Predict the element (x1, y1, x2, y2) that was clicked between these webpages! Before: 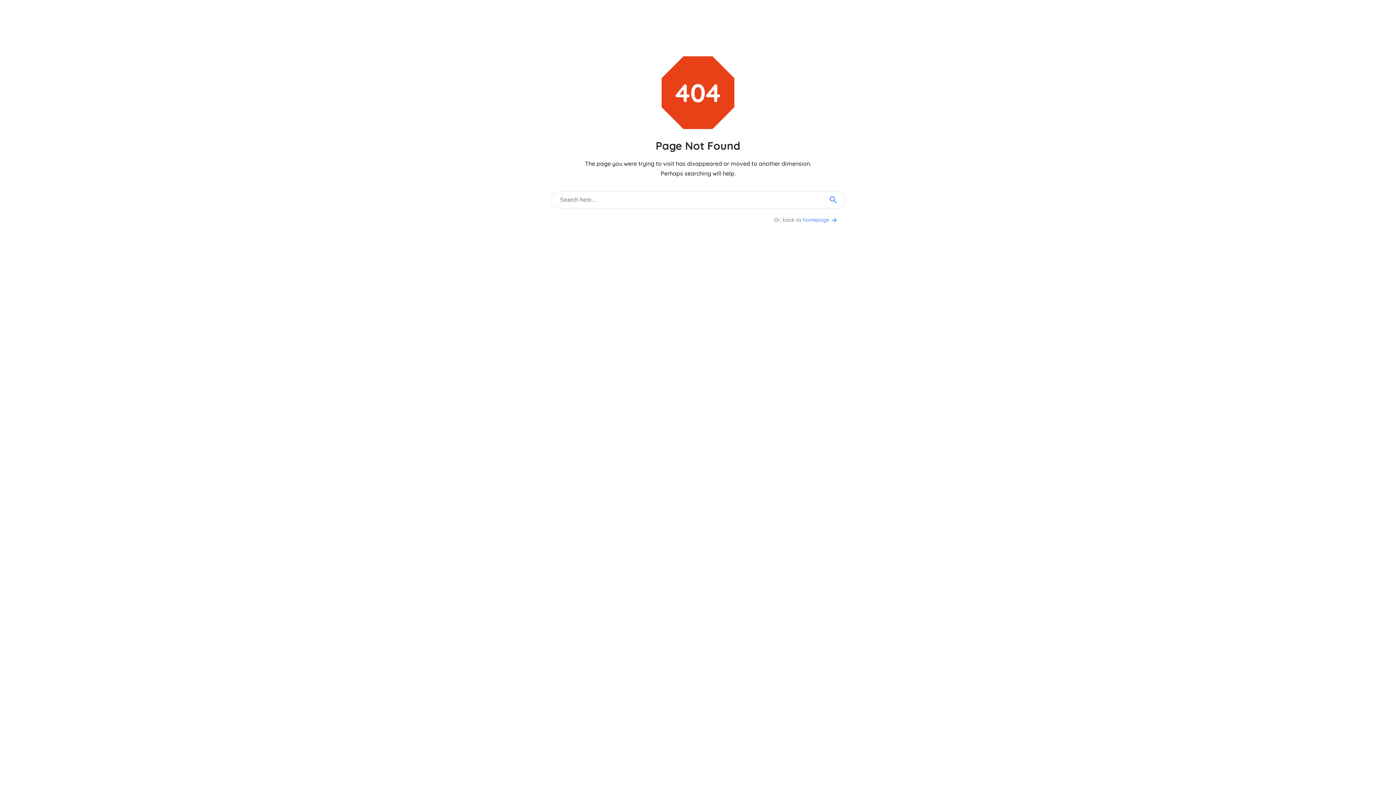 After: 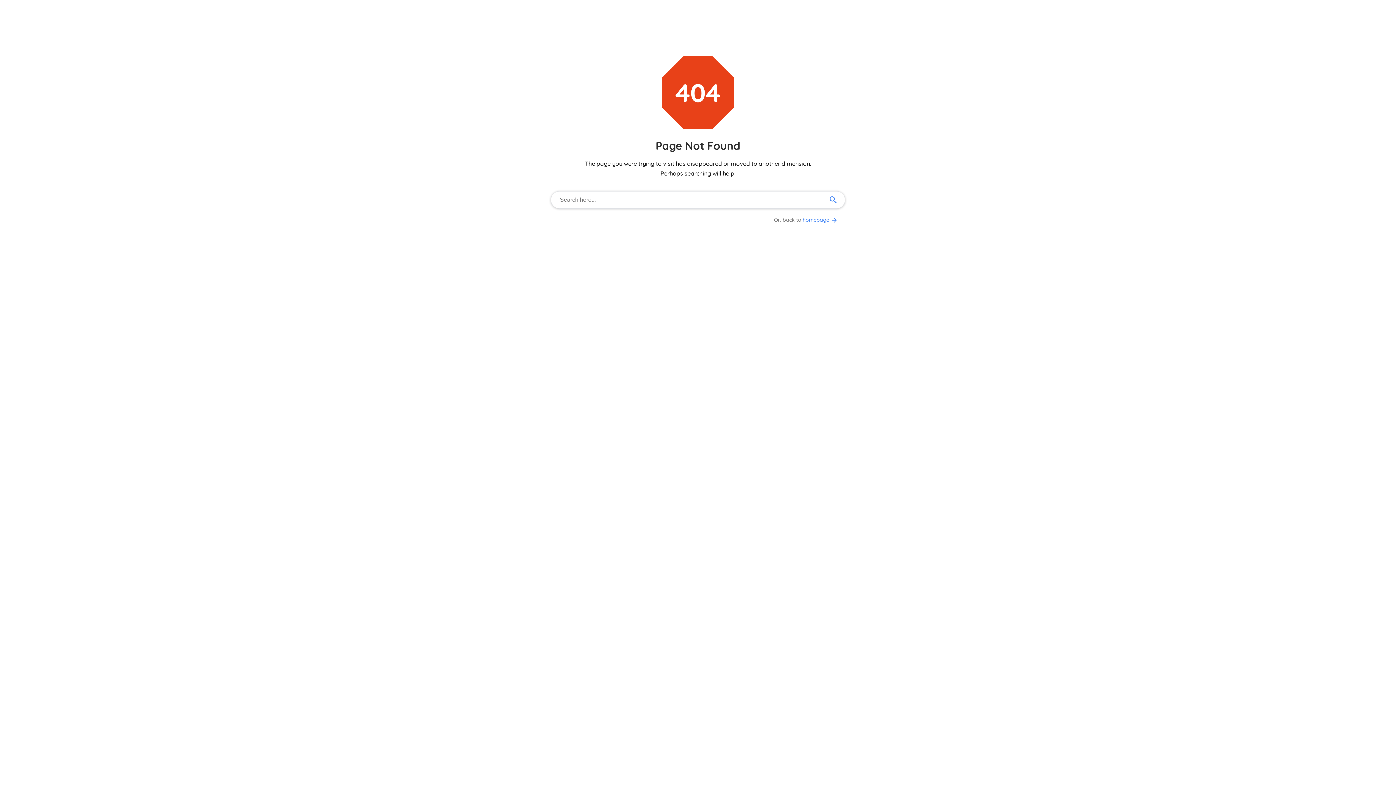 Action: bbox: (821, 191, 845, 208)